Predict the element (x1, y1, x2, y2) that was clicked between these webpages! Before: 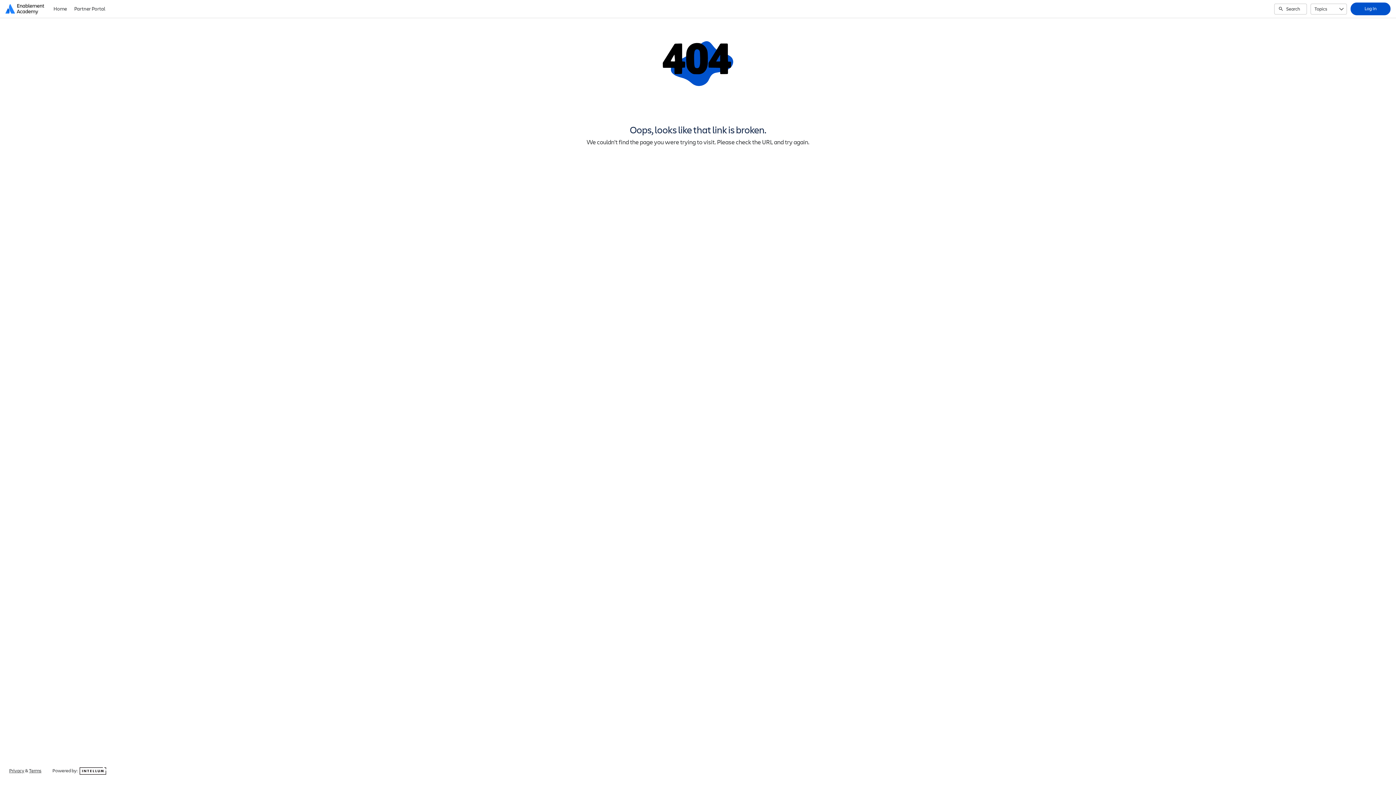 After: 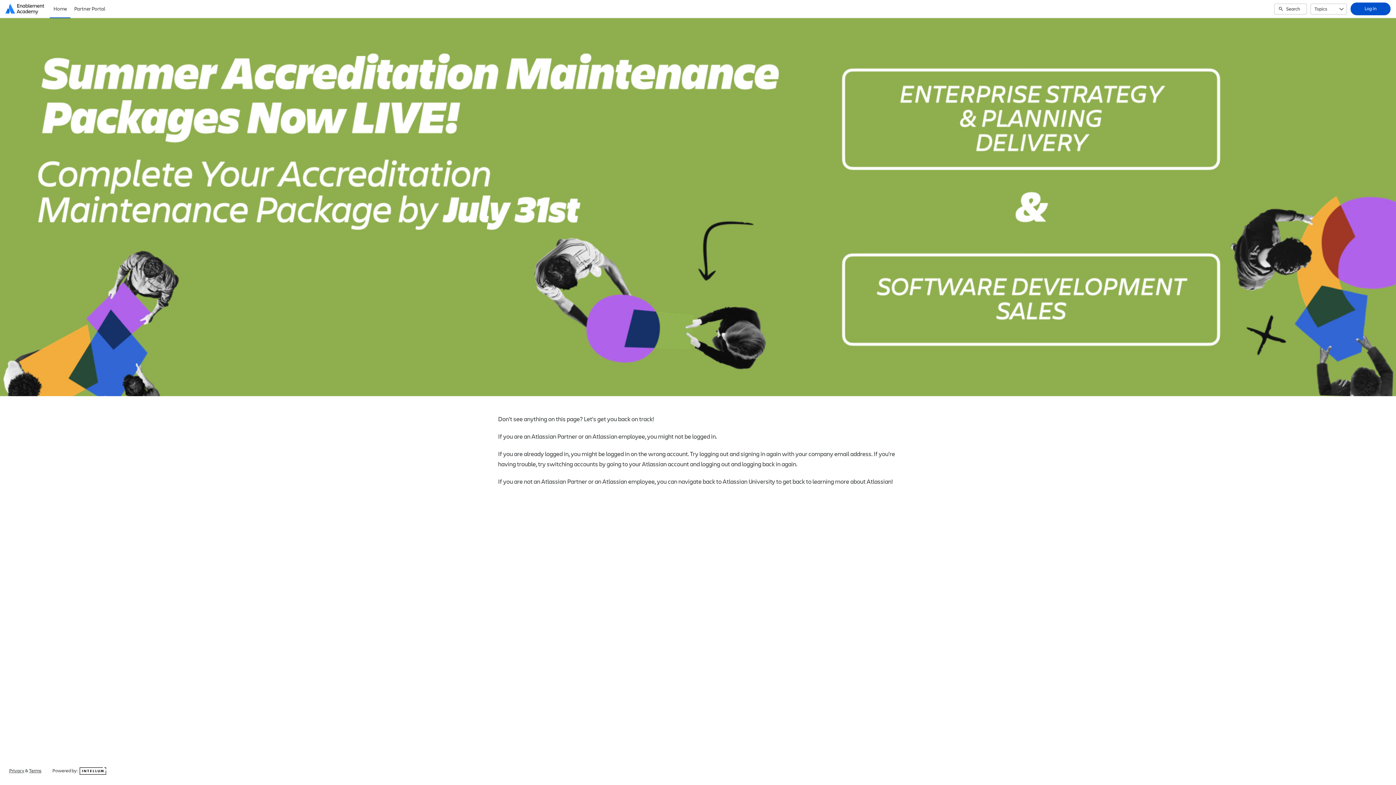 Action: bbox: (5, 0, 44, 18)